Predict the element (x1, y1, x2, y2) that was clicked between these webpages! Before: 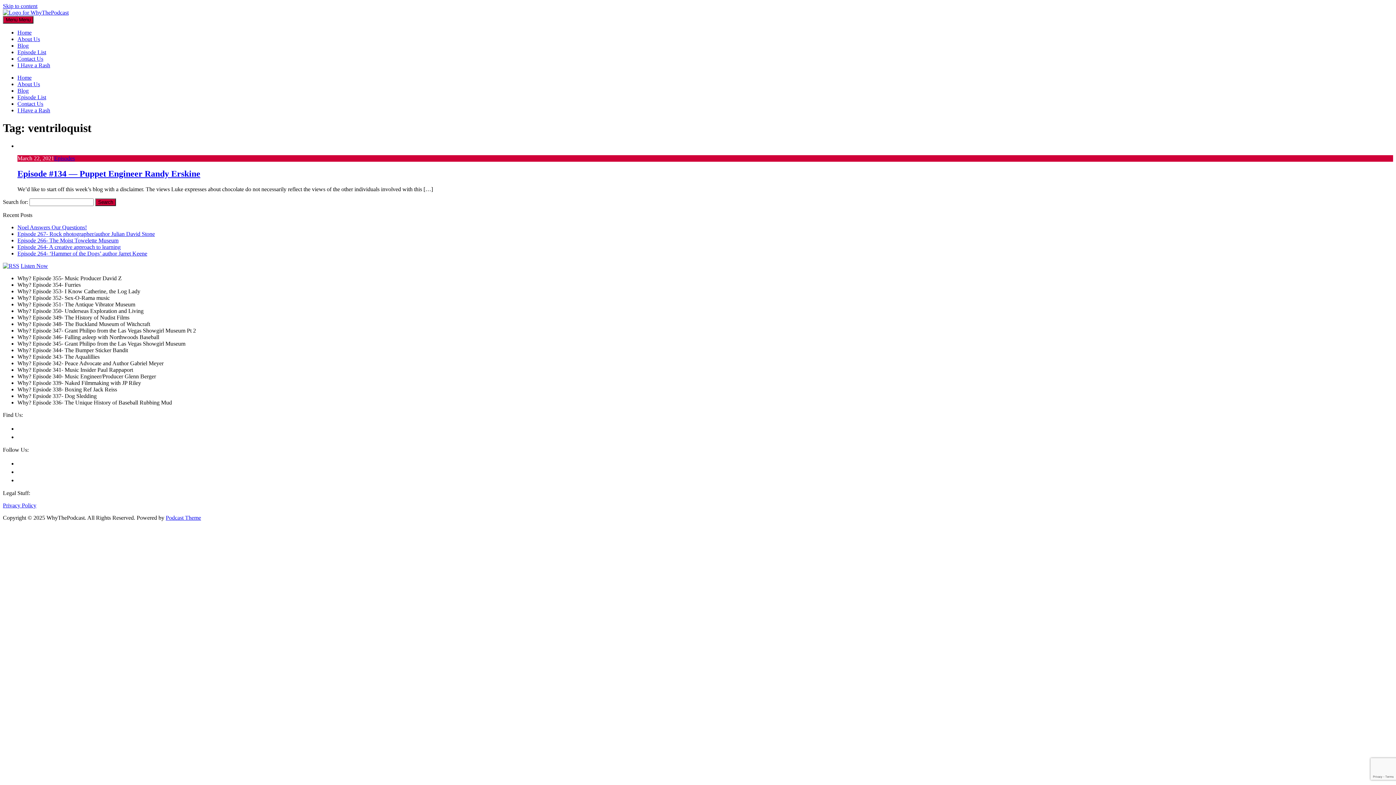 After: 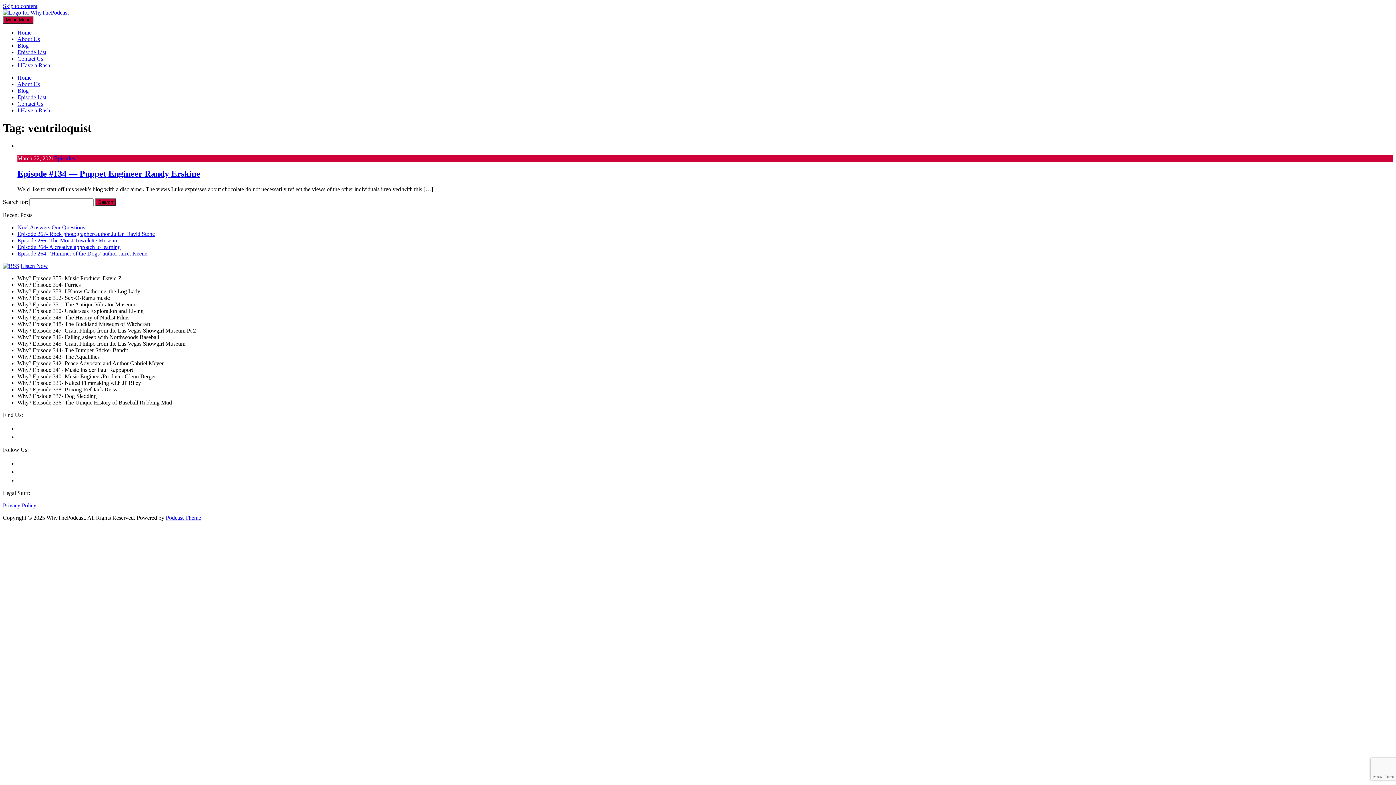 Action: label: I Have a Rash bbox: (17, 62, 50, 68)